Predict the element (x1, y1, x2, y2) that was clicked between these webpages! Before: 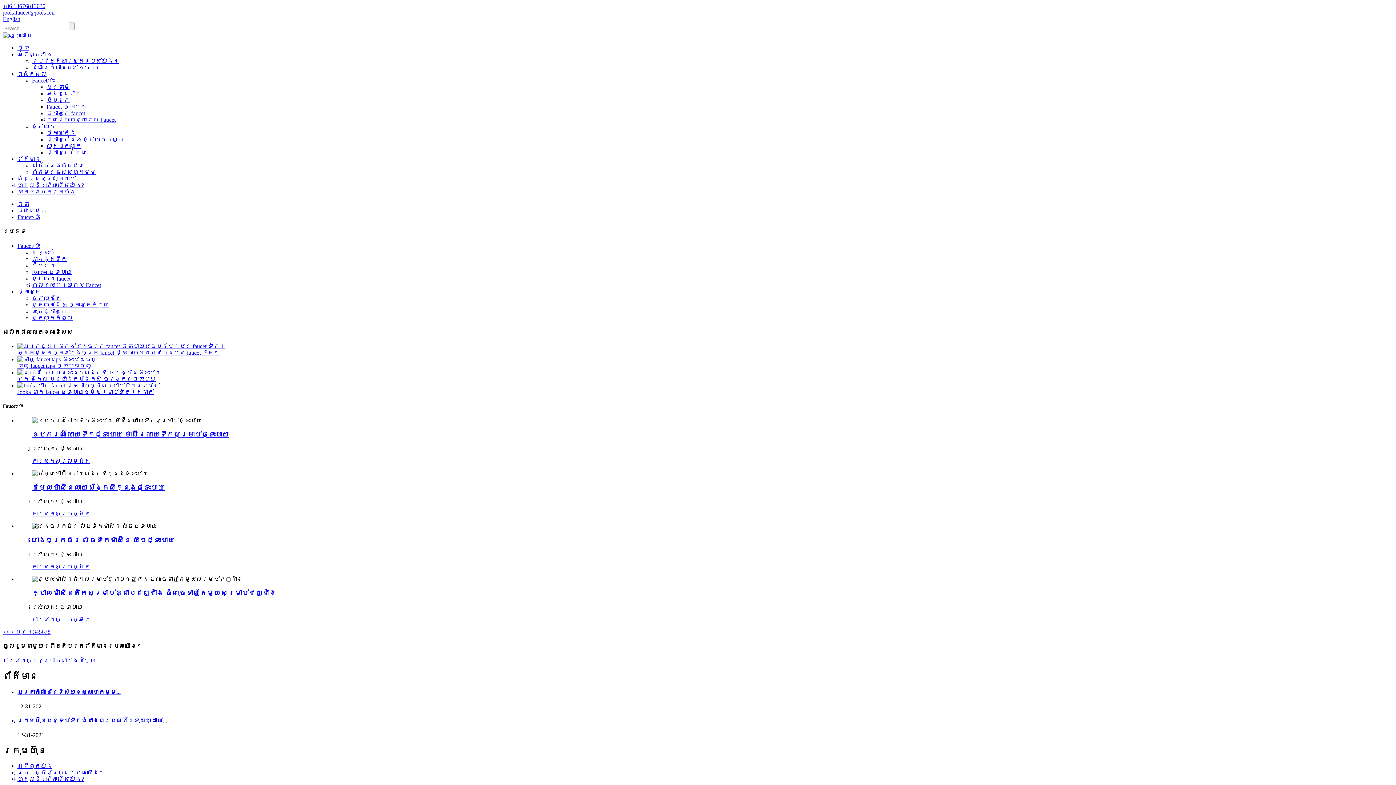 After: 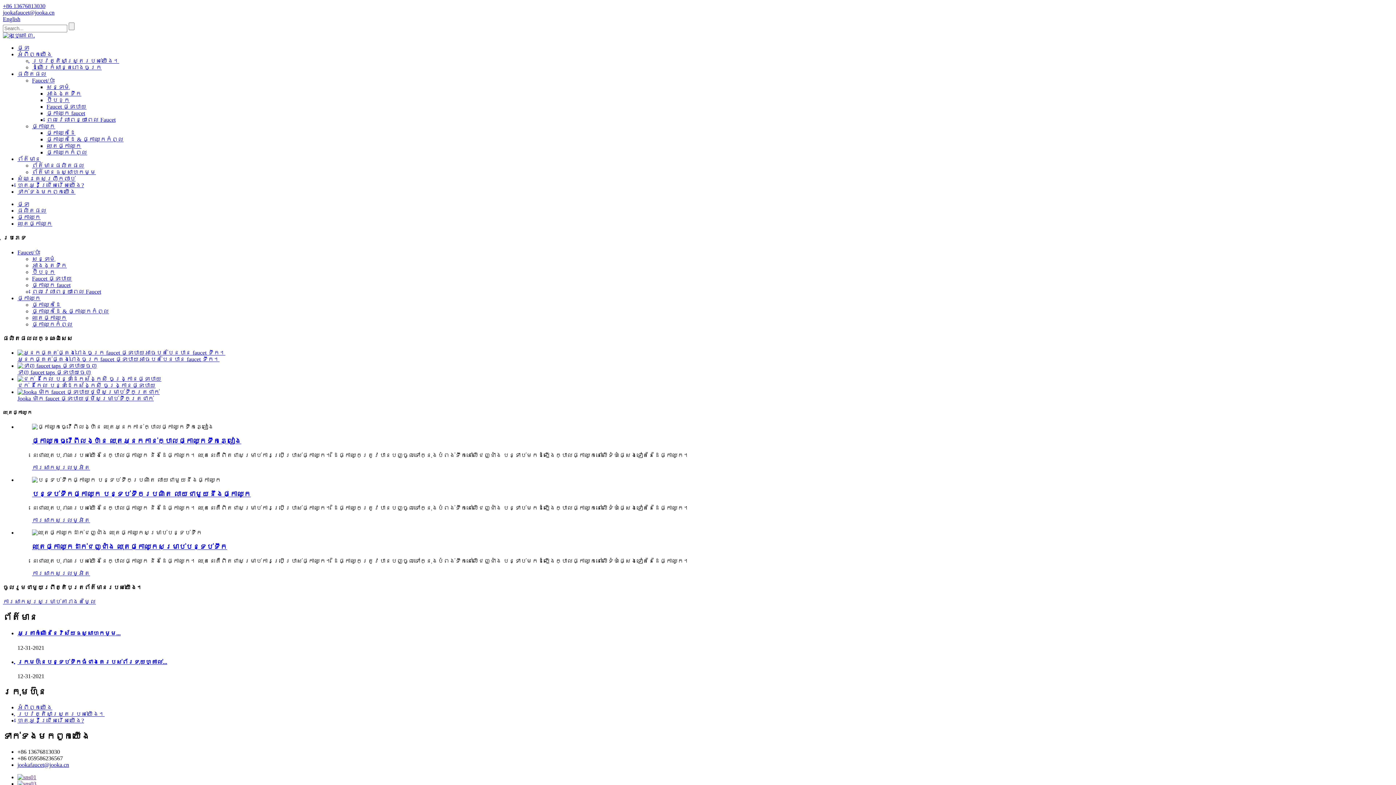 Action: bbox: (32, 308, 66, 314) label: ឈុតផ្កាឈូក